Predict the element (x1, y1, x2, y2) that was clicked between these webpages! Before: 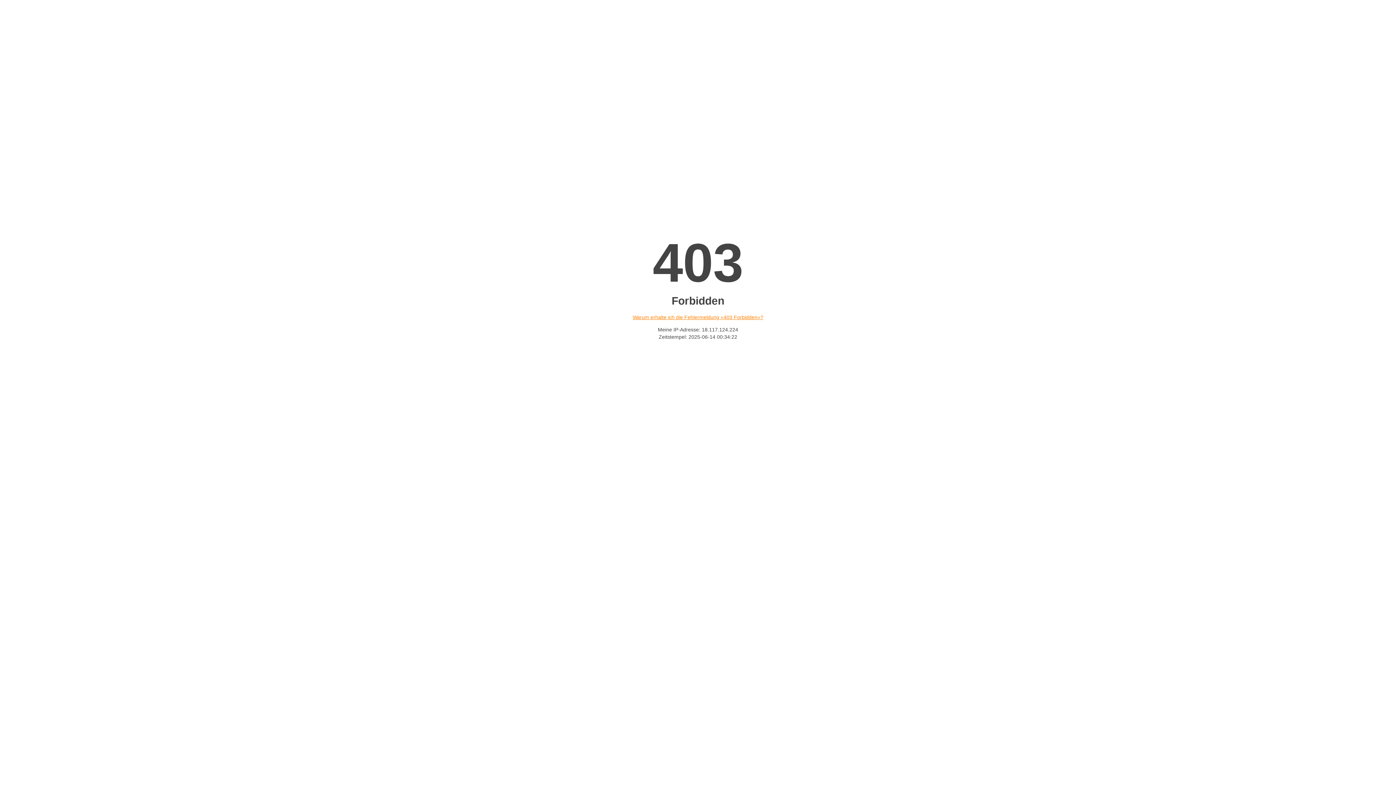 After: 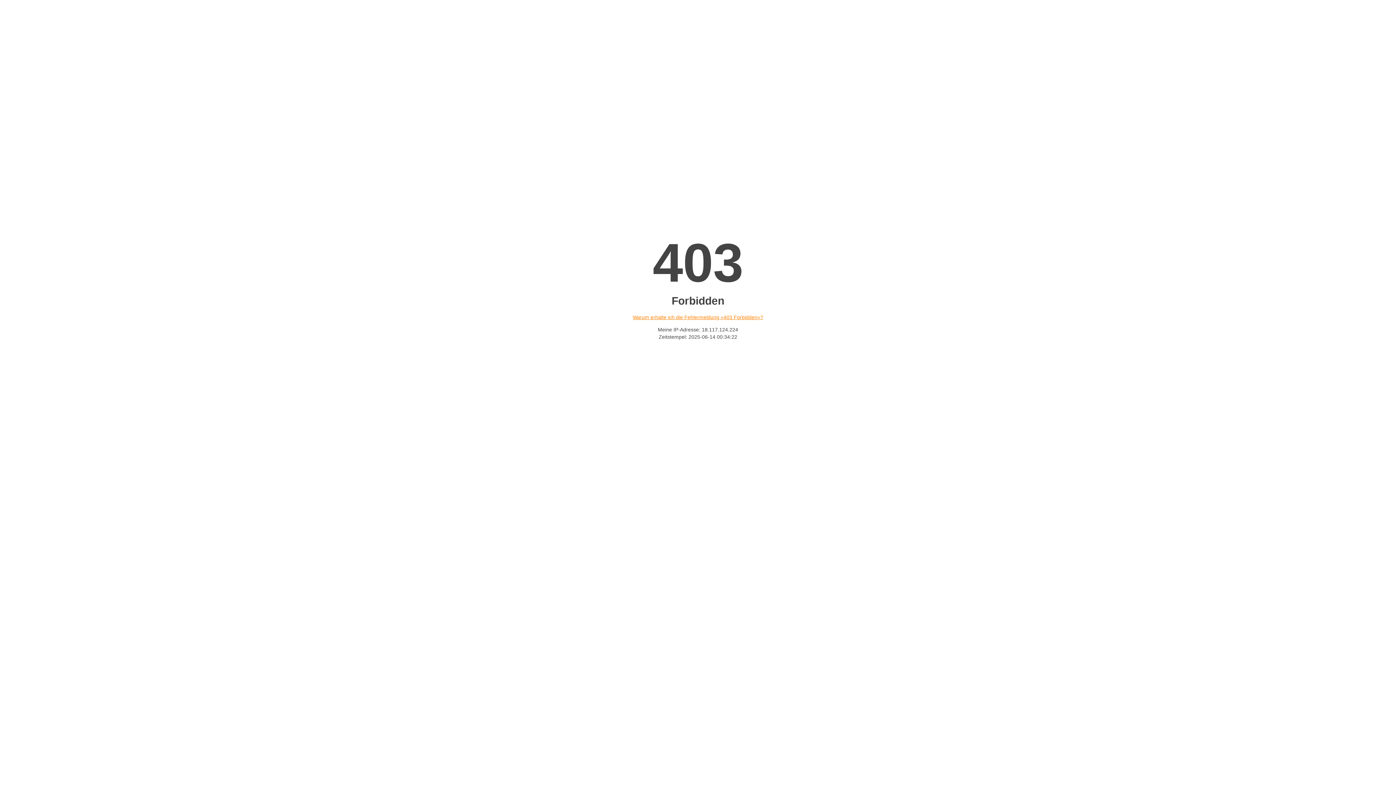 Action: label: Warum erhalte ich die Fehlermeldung «403 Forbidden»? bbox: (632, 314, 763, 320)